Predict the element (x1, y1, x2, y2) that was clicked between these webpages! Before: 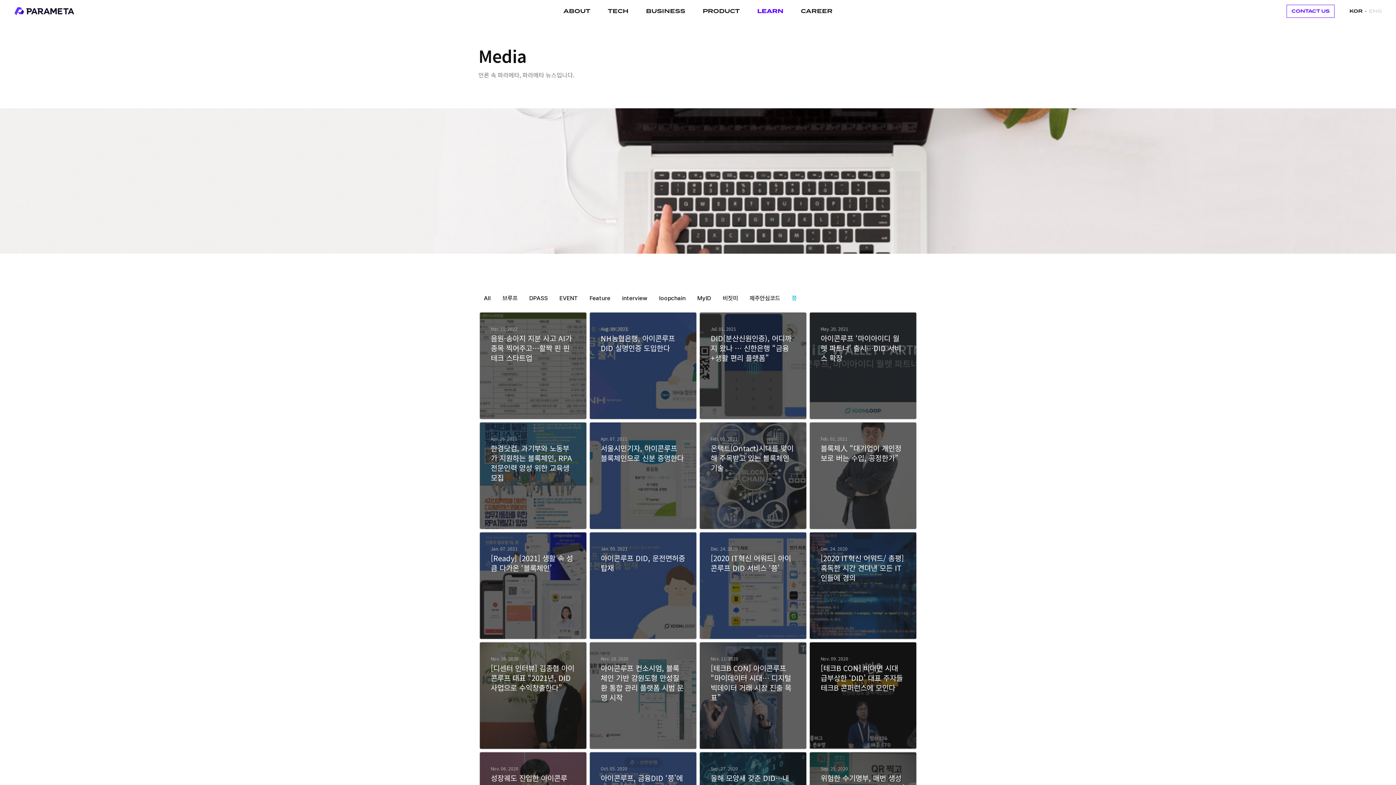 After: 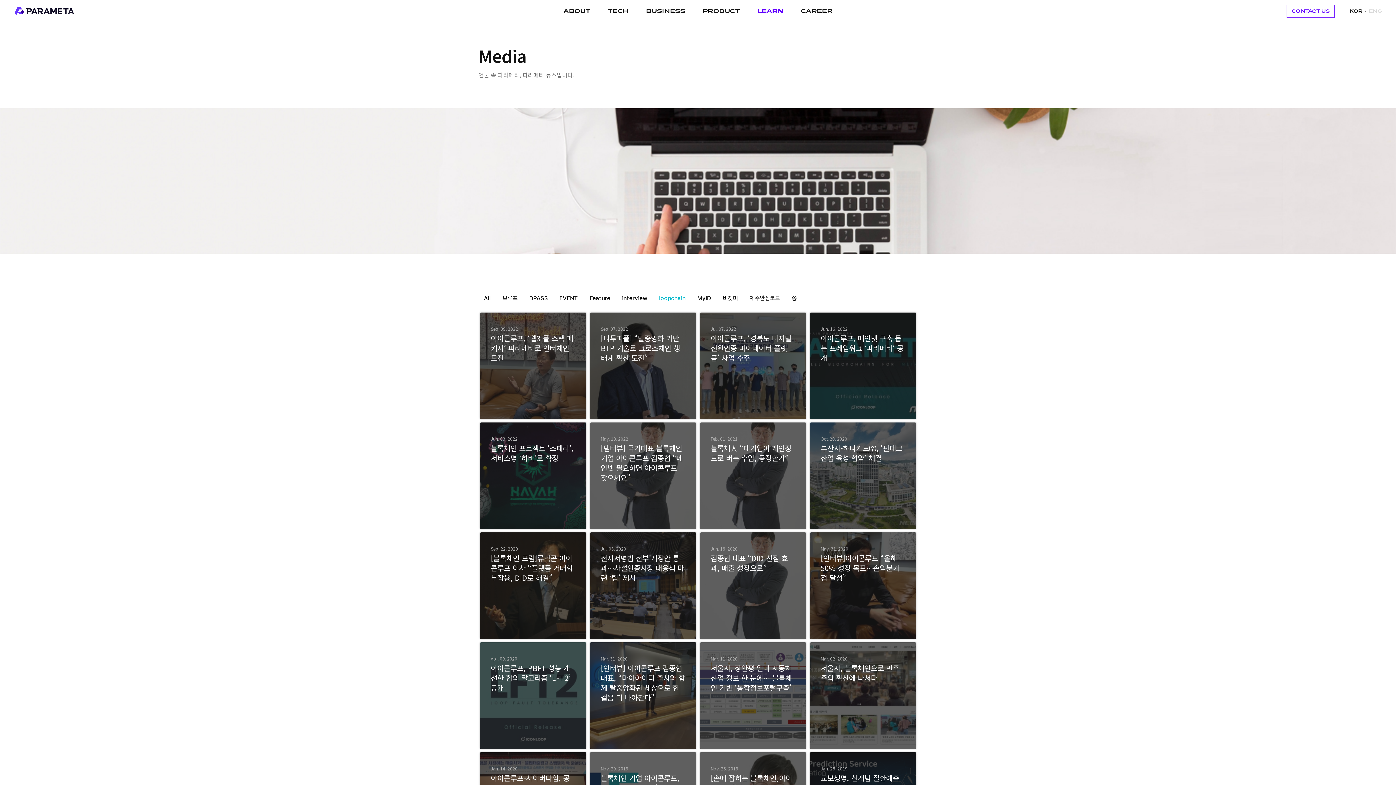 Action: label: loopchain bbox: (655, 291, 689, 305)